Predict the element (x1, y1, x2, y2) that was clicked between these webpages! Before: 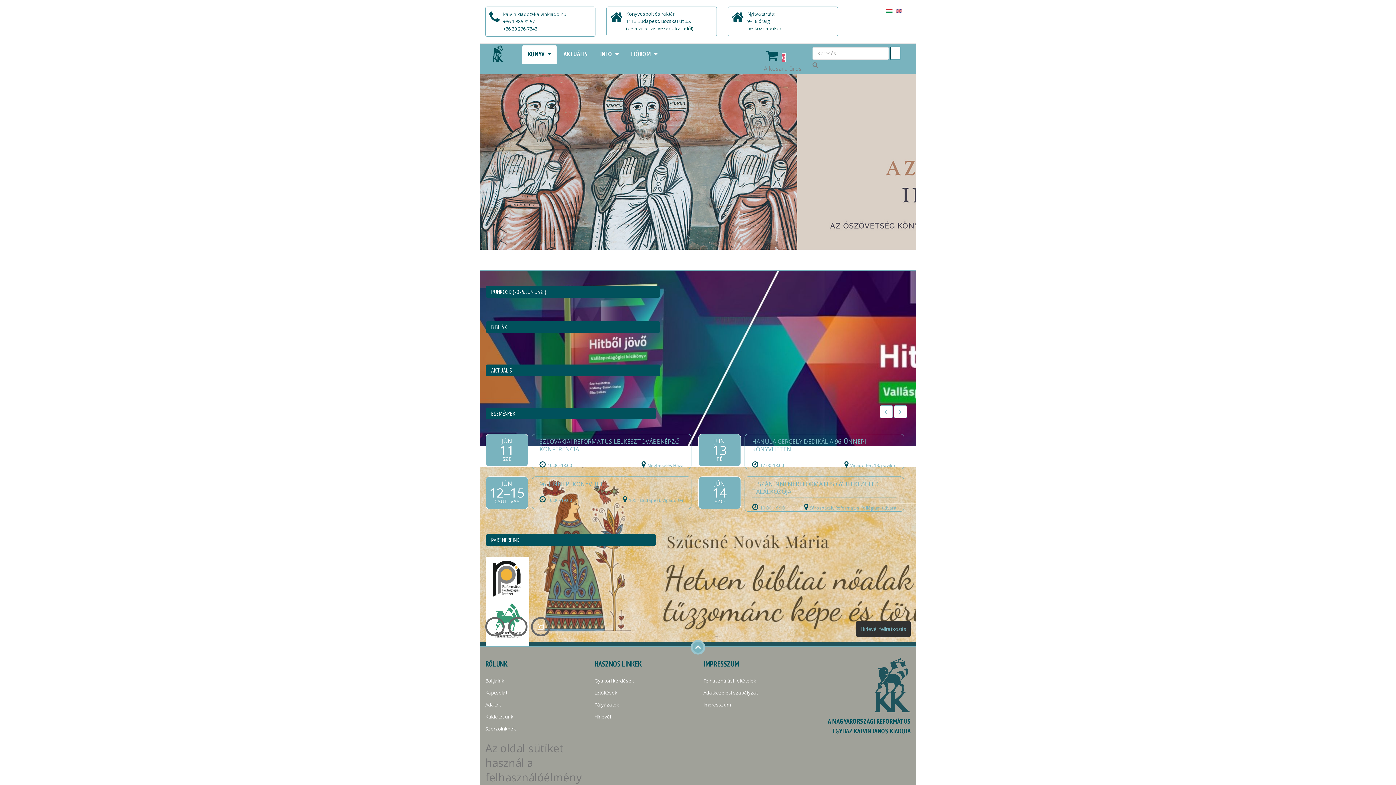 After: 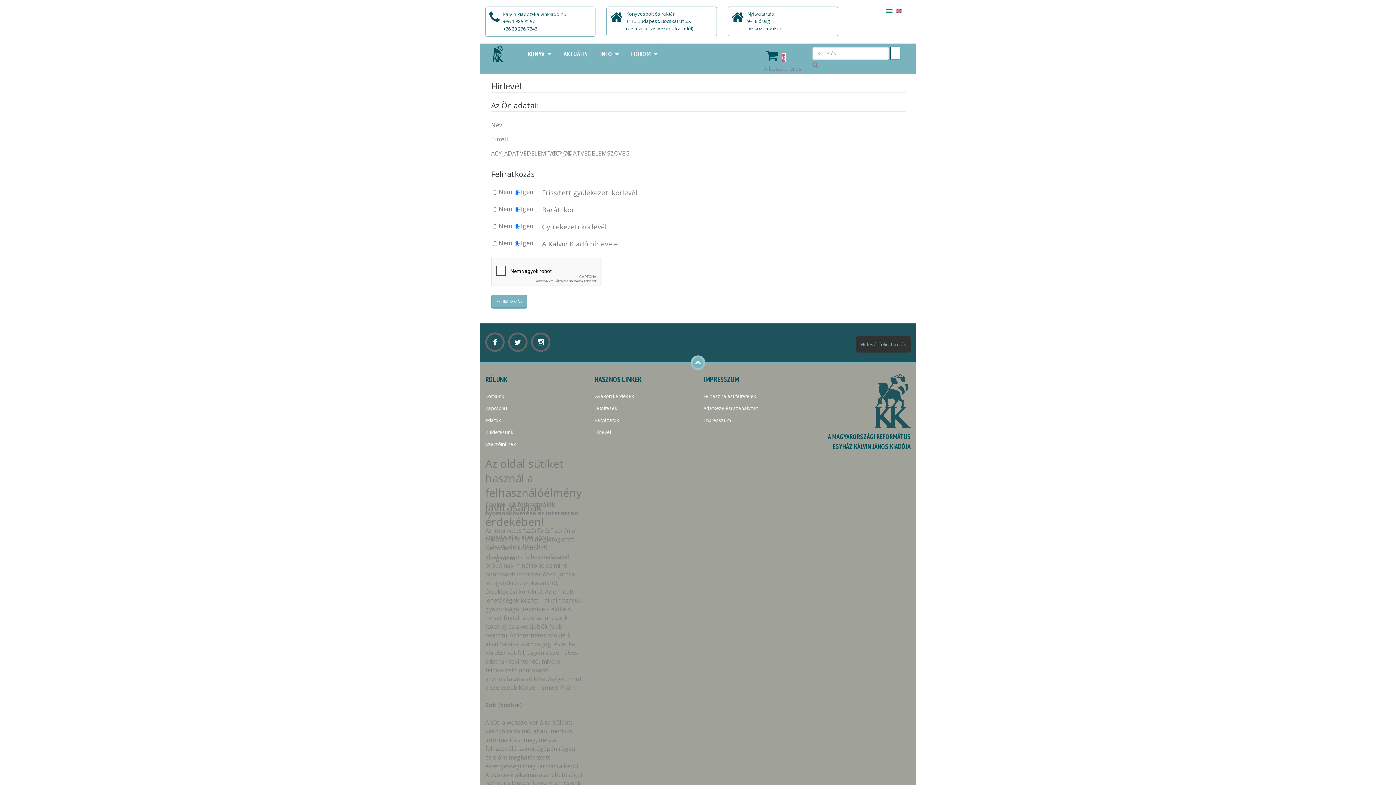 Action: label: Hírlevél feliratkozás bbox: (856, 621, 910, 637)